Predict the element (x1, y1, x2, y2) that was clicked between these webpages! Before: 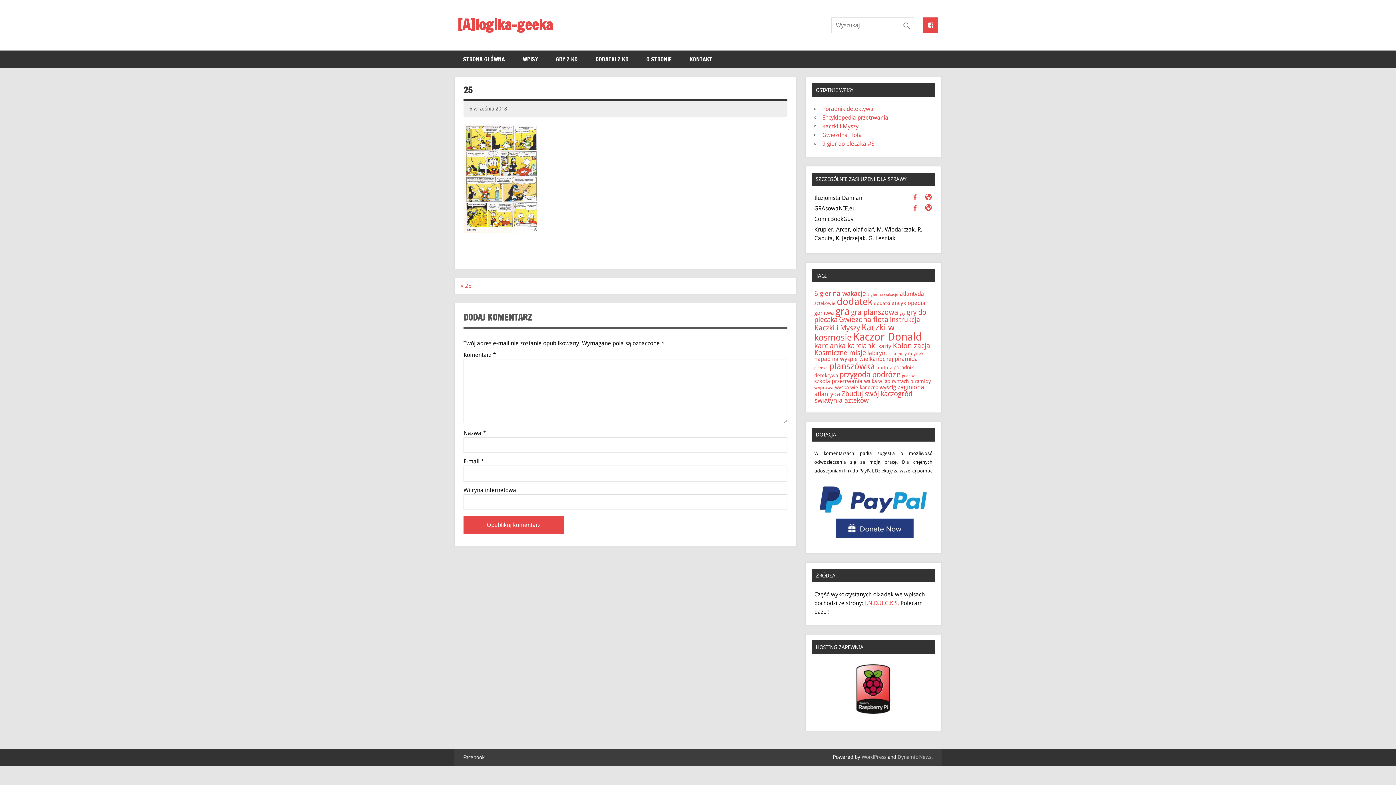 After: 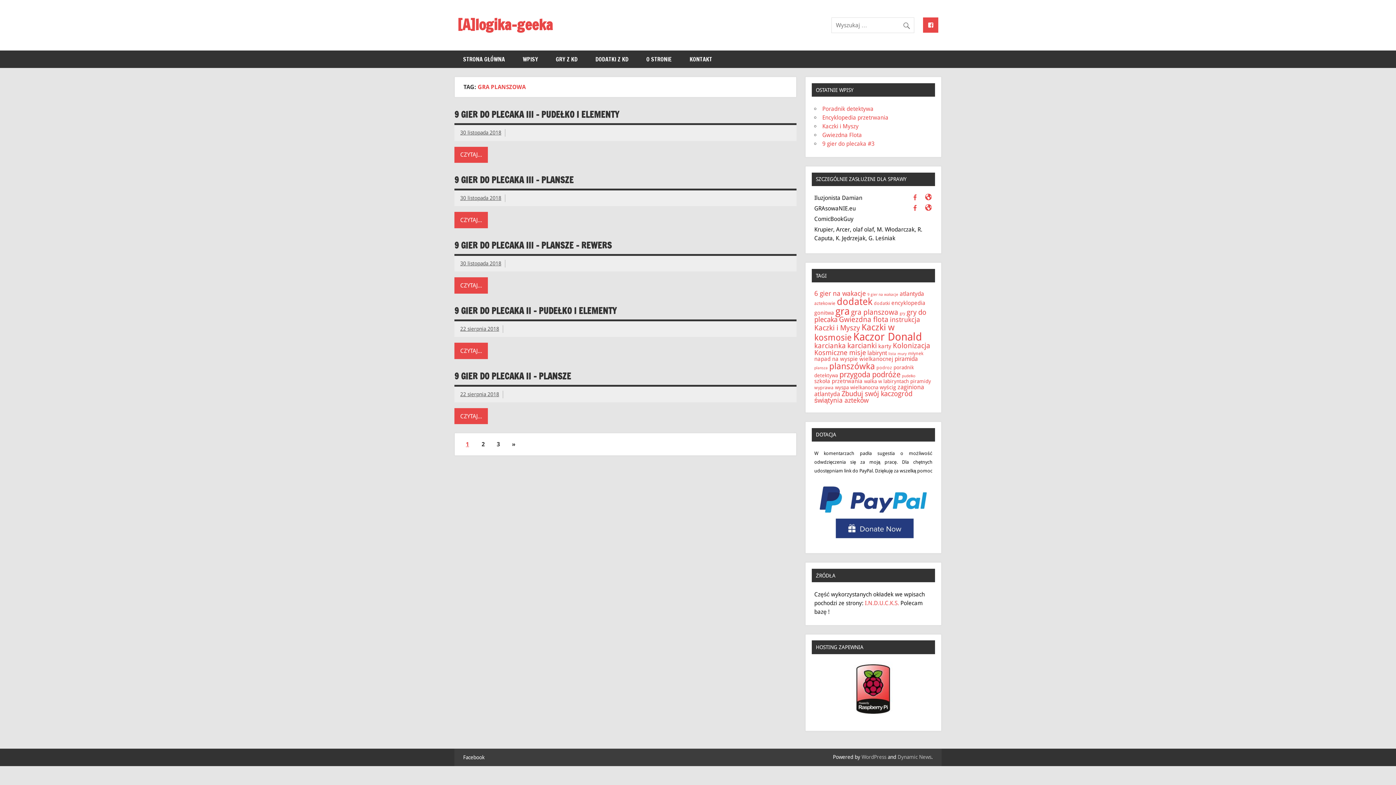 Action: bbox: (851, 307, 898, 316) label: gra planszowa (15 elementów)